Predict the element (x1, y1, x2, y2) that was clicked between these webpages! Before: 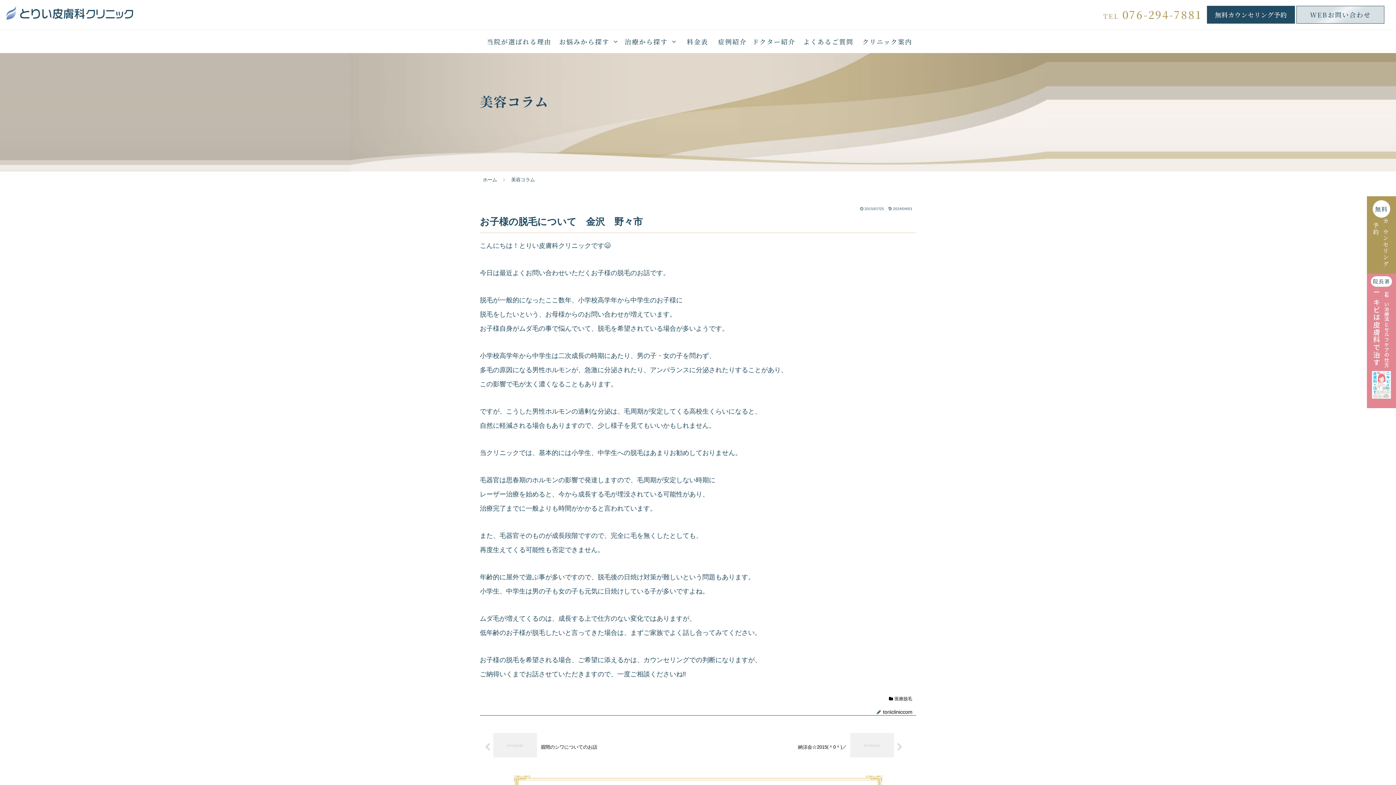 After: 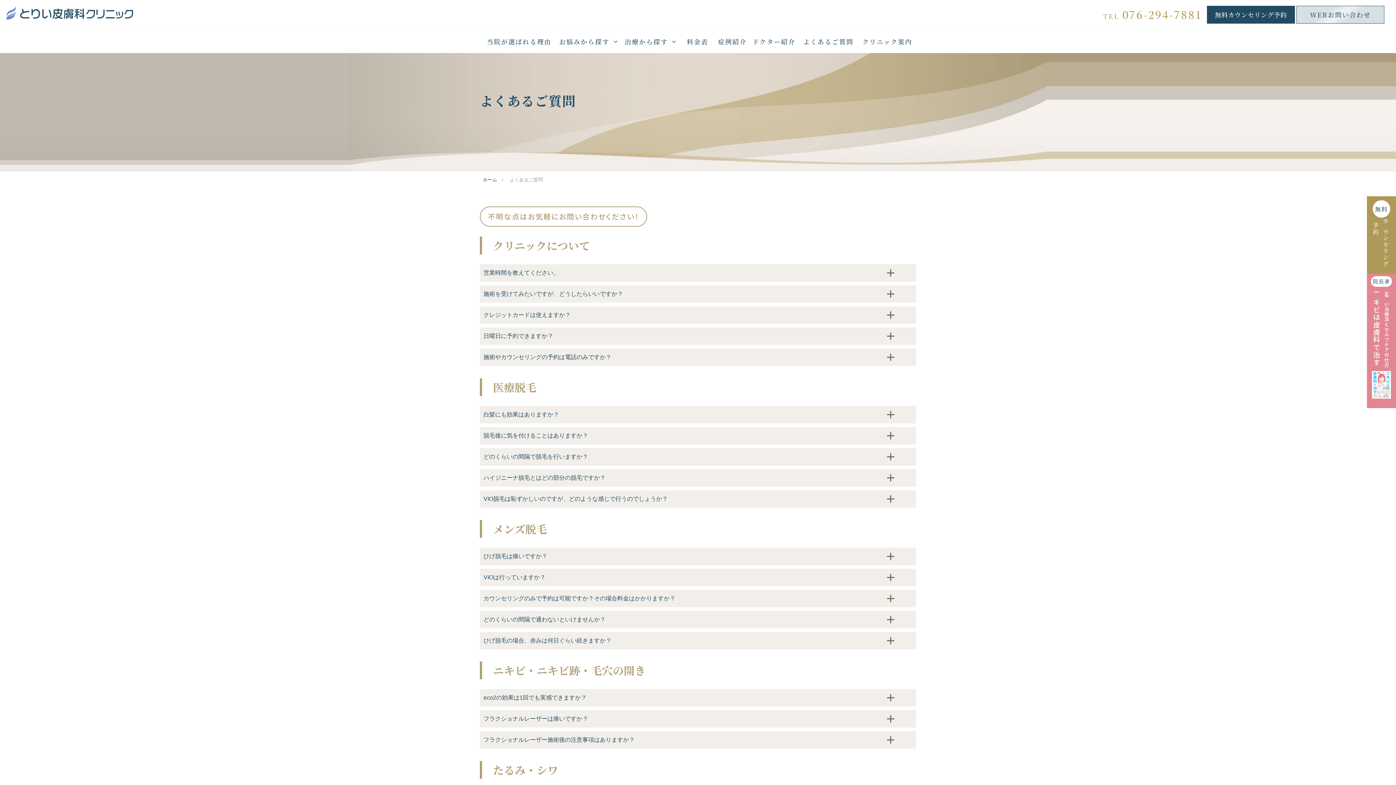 Action: bbox: (795, 38, 861, 44) label: よくあるご質問